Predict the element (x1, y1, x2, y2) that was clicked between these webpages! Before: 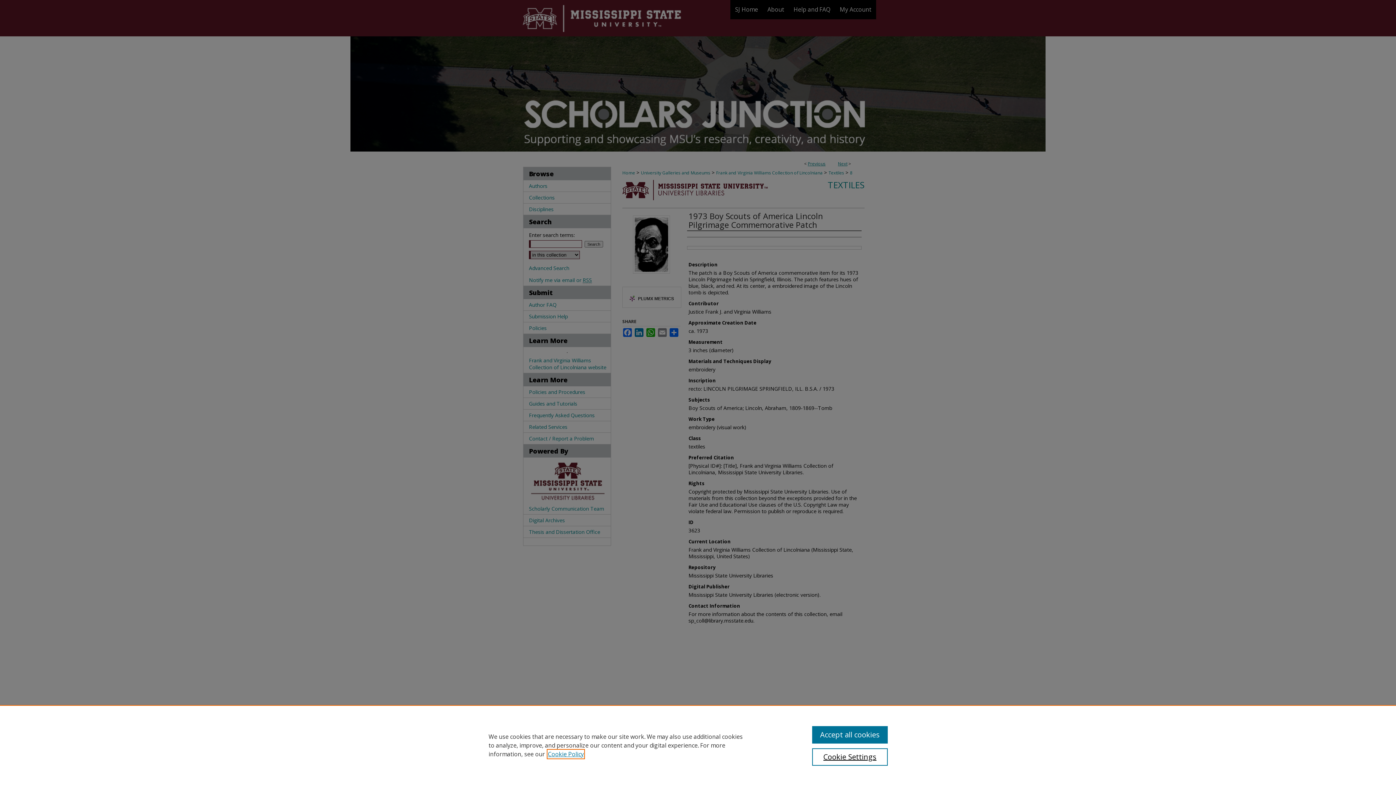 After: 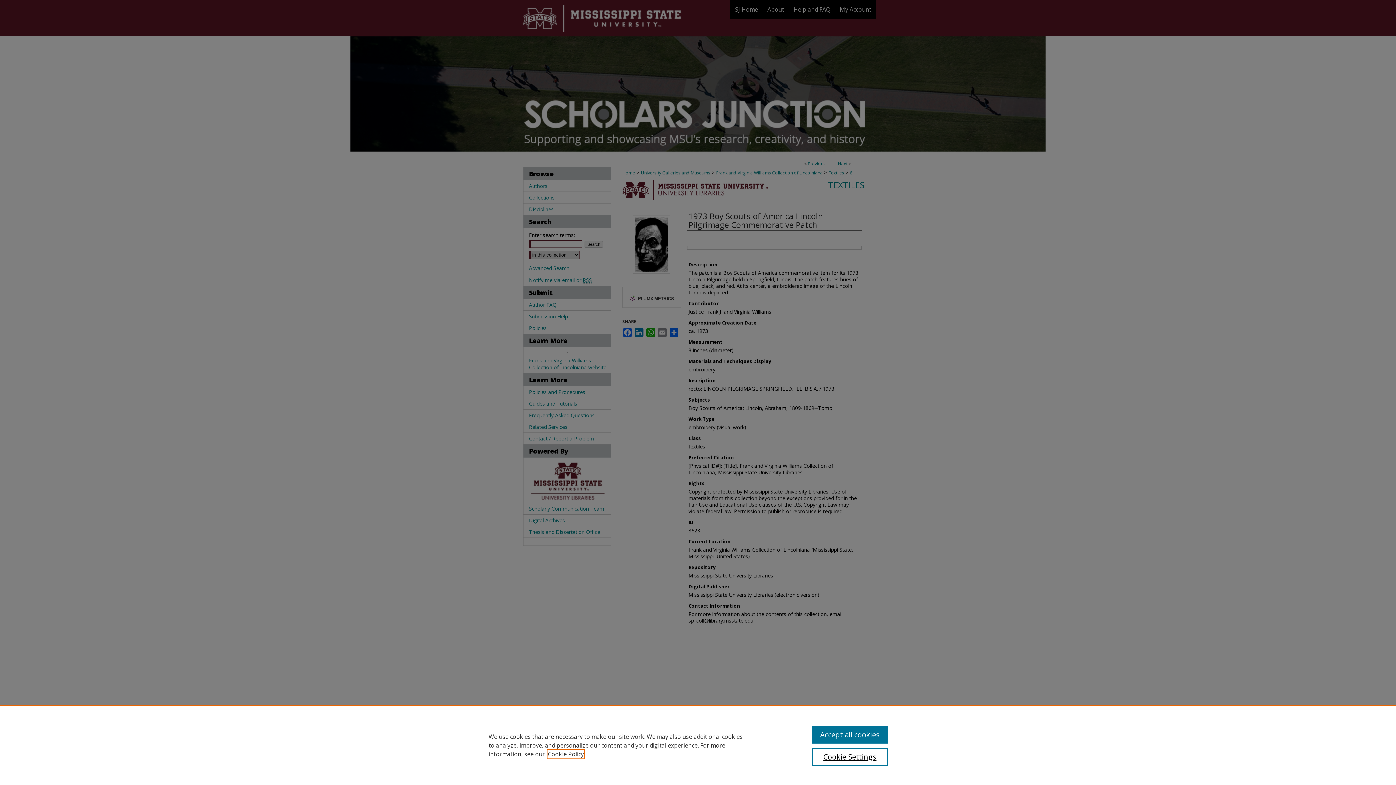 Action: label: , opens in a new tab bbox: (548, 750, 584, 758)